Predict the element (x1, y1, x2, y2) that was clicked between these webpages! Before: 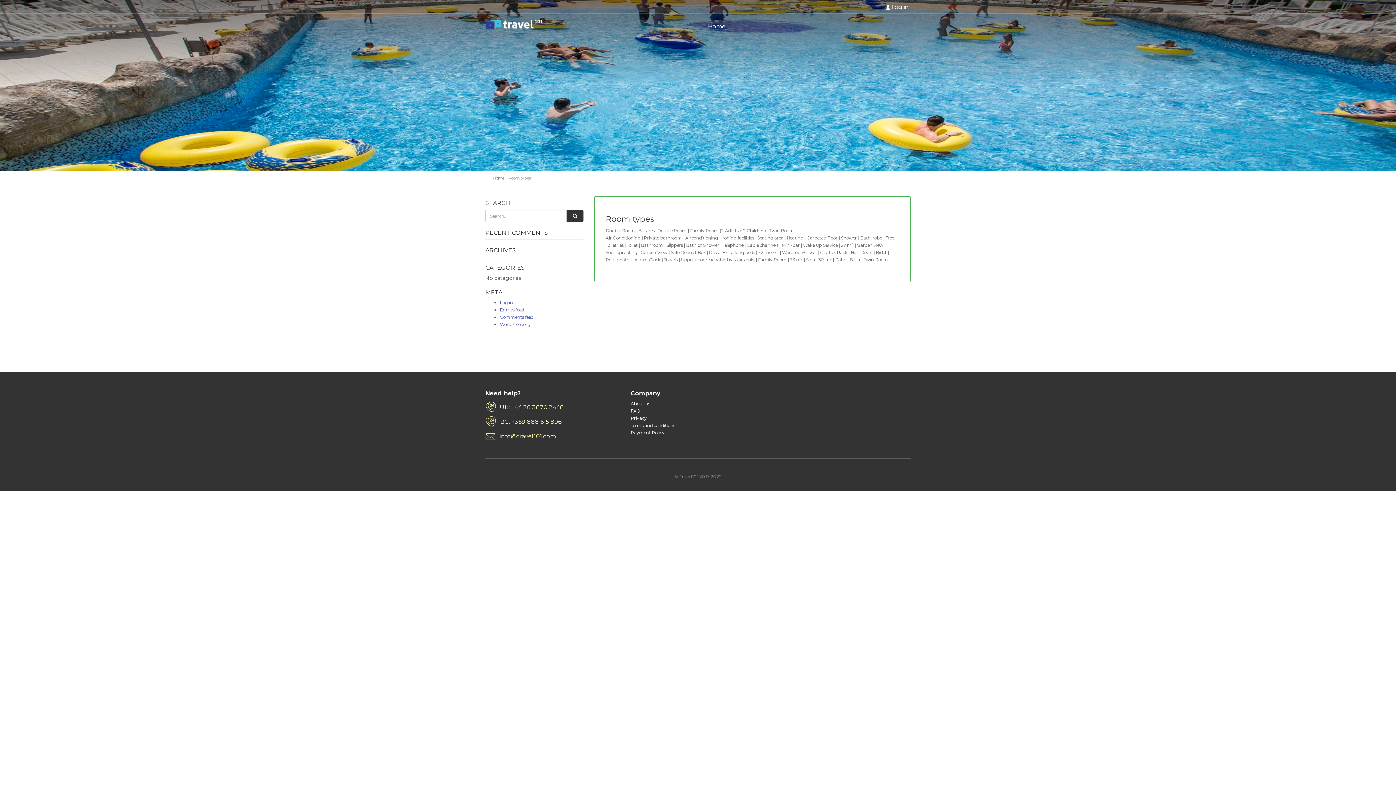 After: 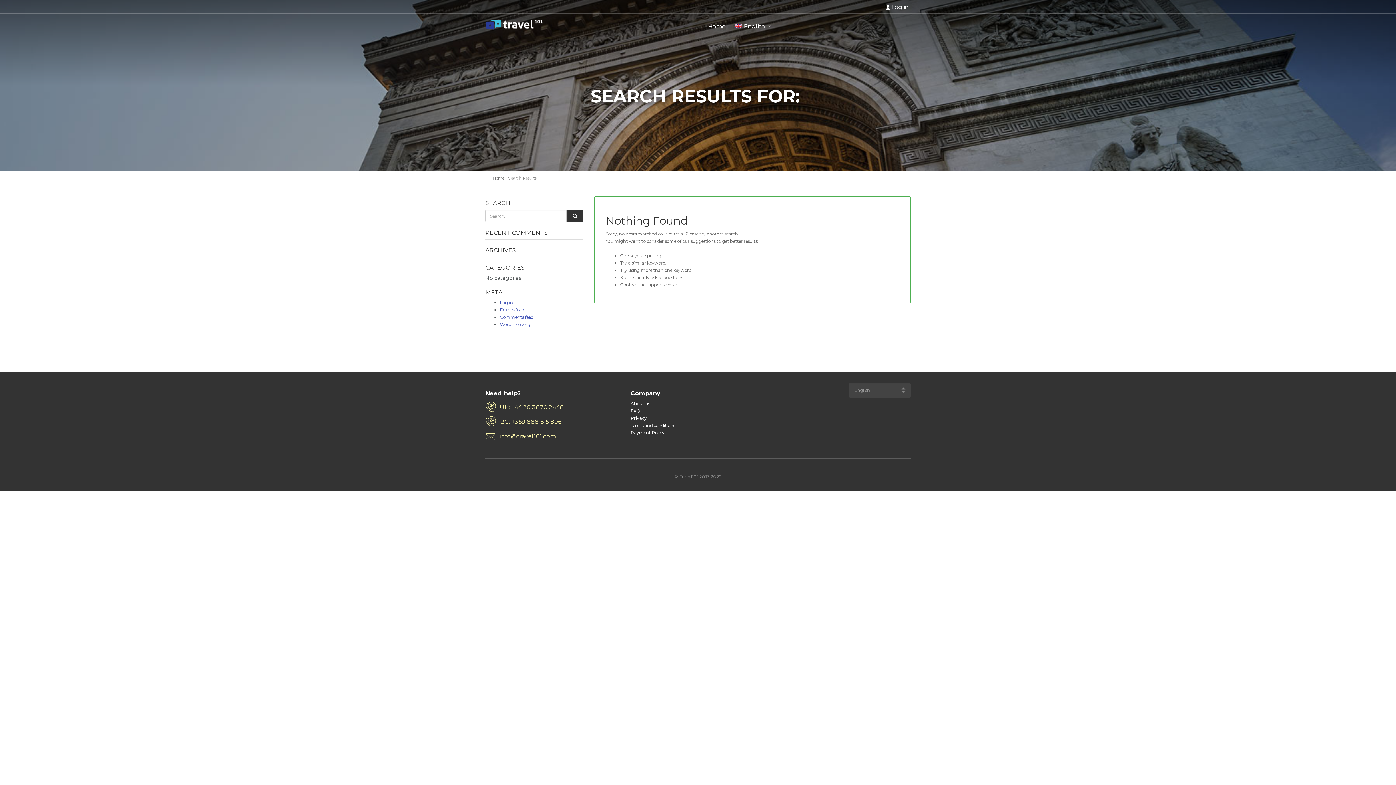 Action: bbox: (566, 209, 583, 222)